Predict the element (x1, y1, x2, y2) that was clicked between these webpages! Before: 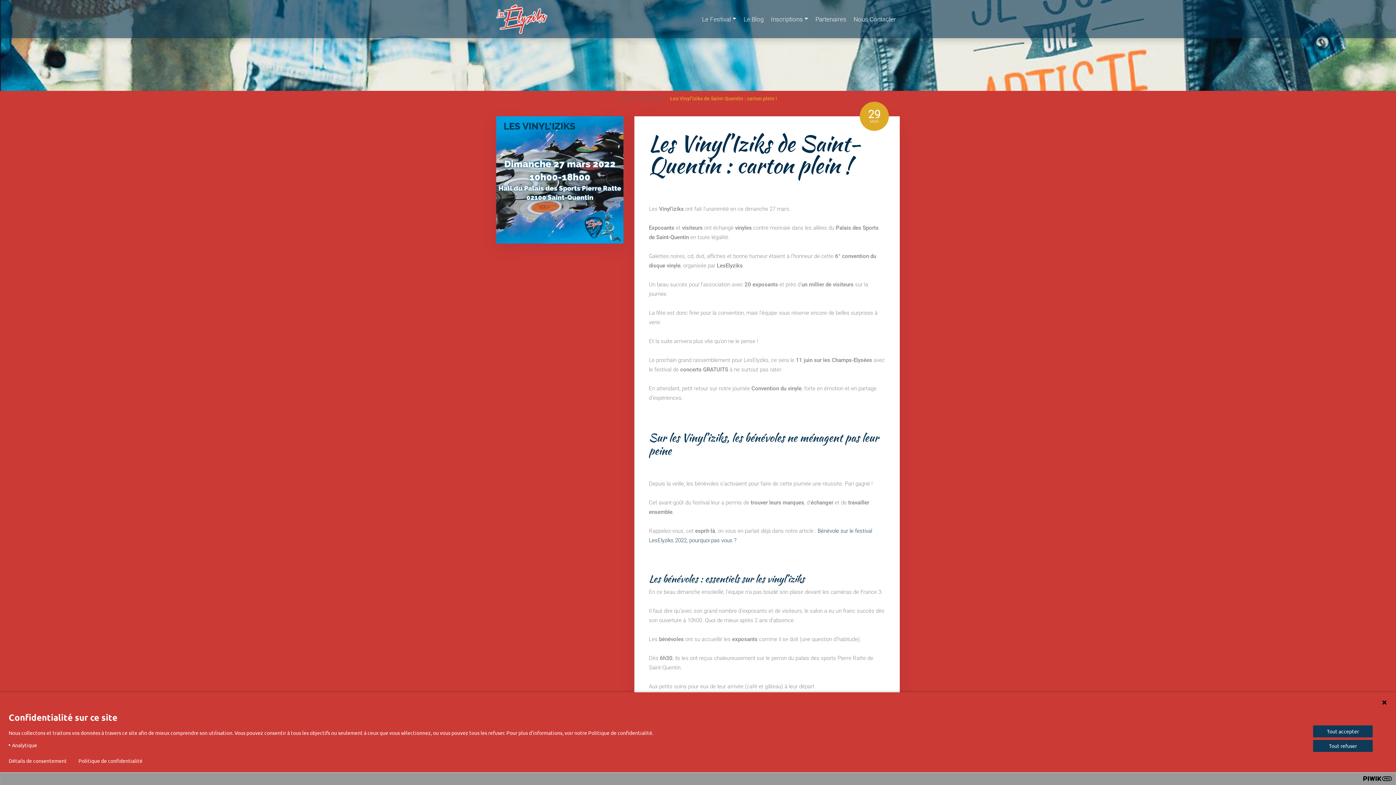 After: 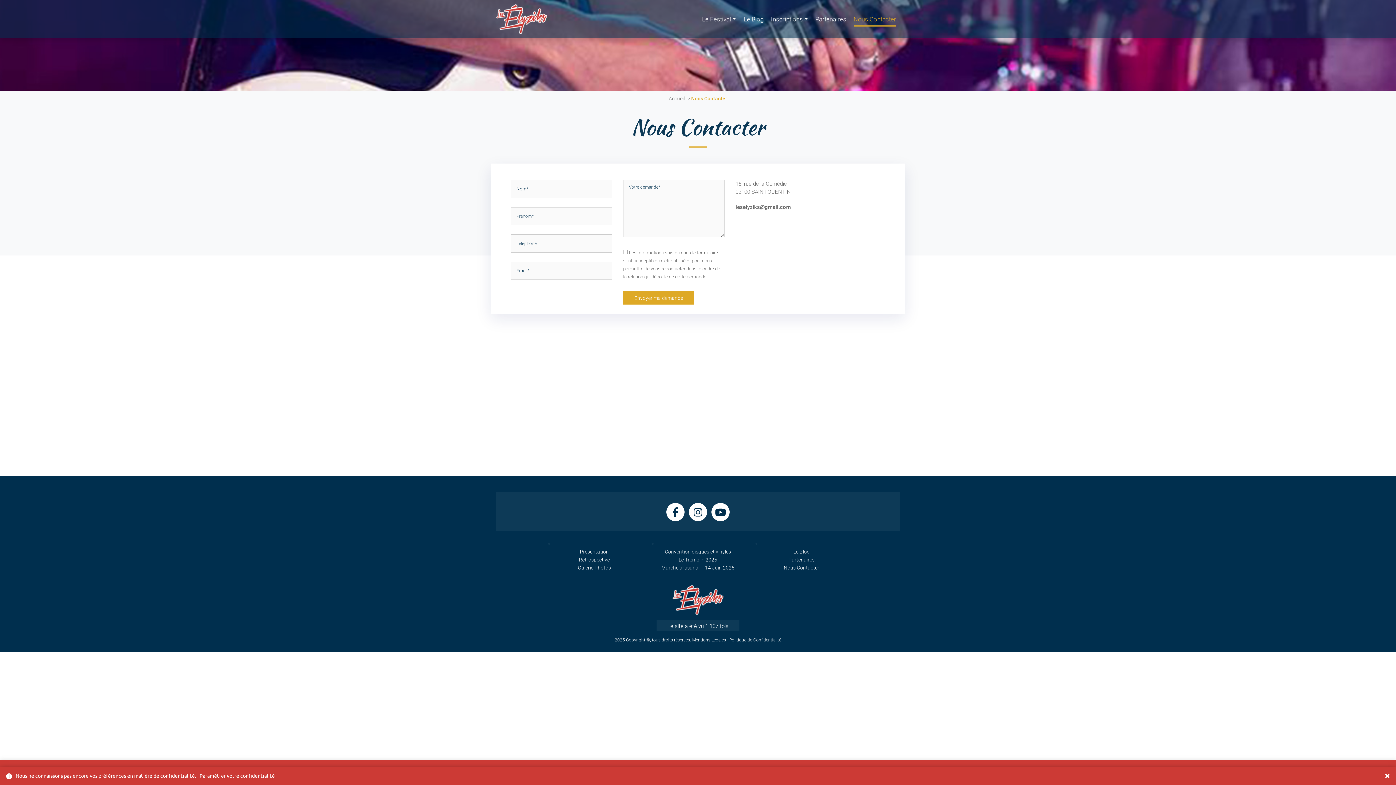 Action: label: Nous Contacter bbox: (853, 10, 896, 28)